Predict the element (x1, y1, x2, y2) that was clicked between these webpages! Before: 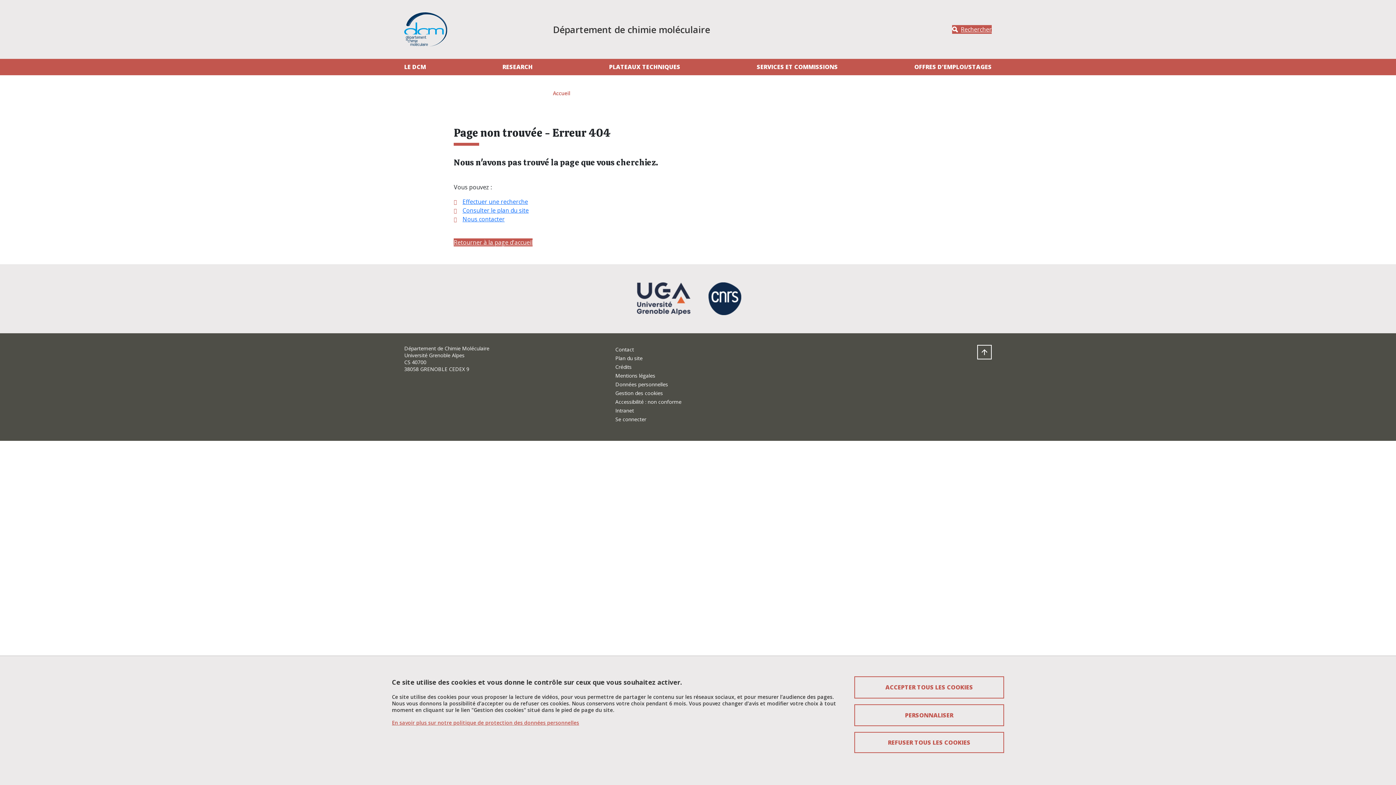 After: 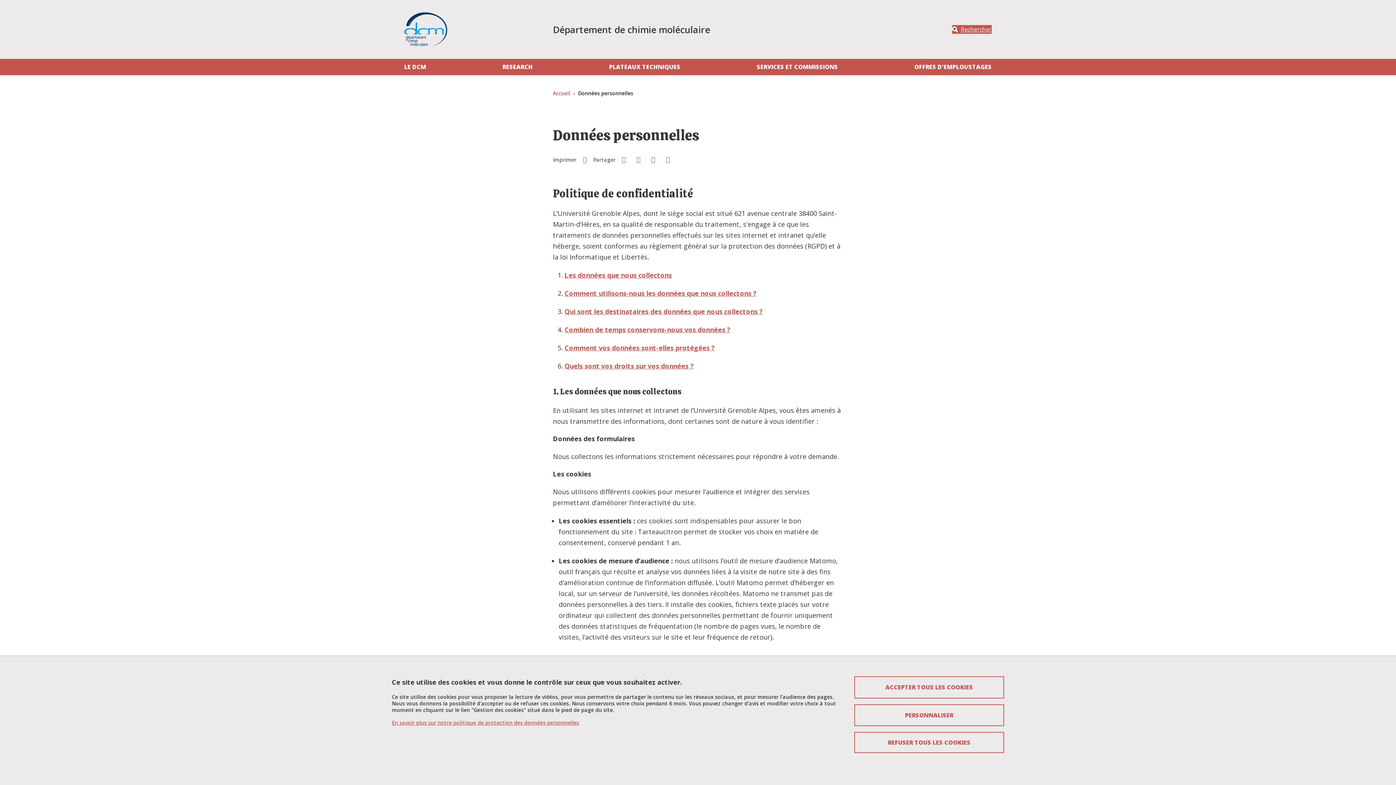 Action: bbox: (392, 719, 579, 726) label: En savoir plus sur notre politique de protection des données personnelles